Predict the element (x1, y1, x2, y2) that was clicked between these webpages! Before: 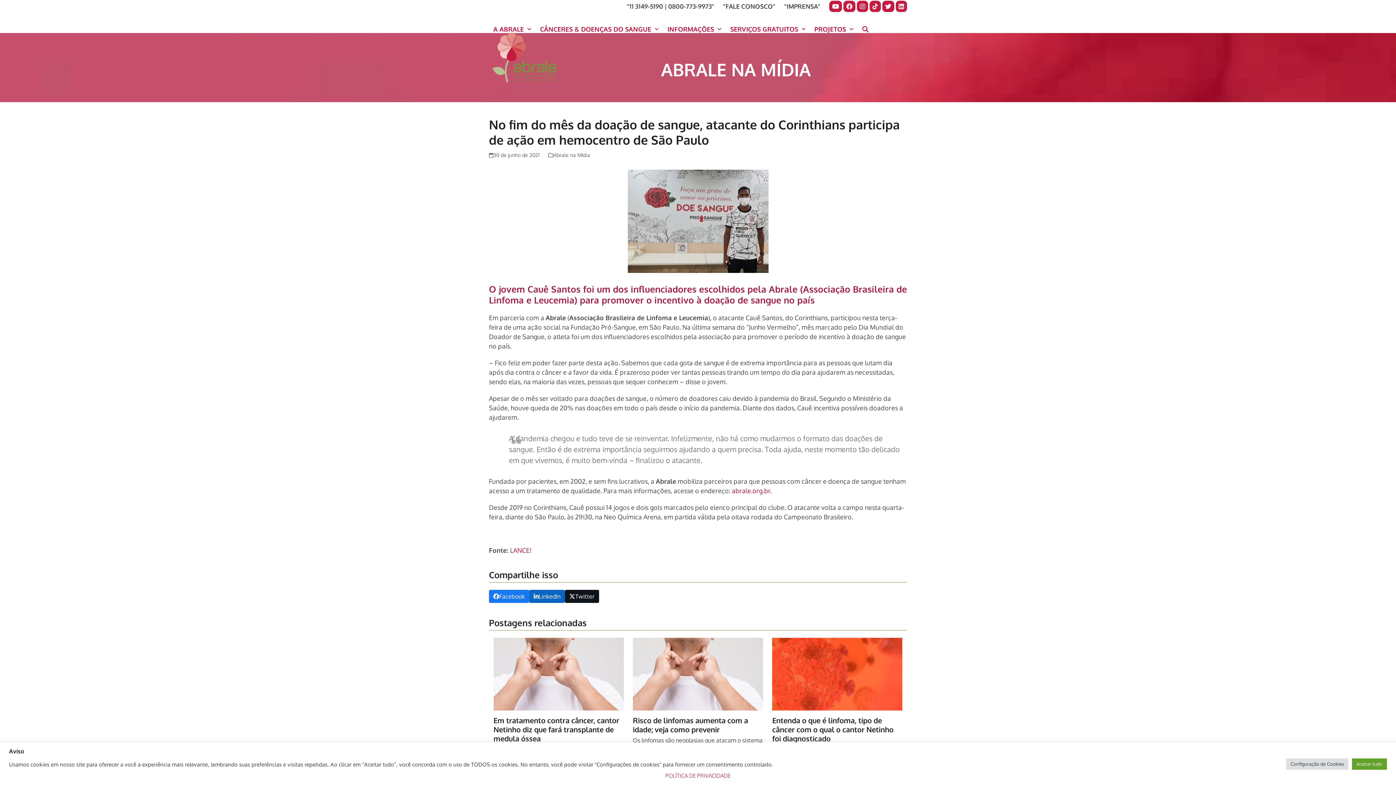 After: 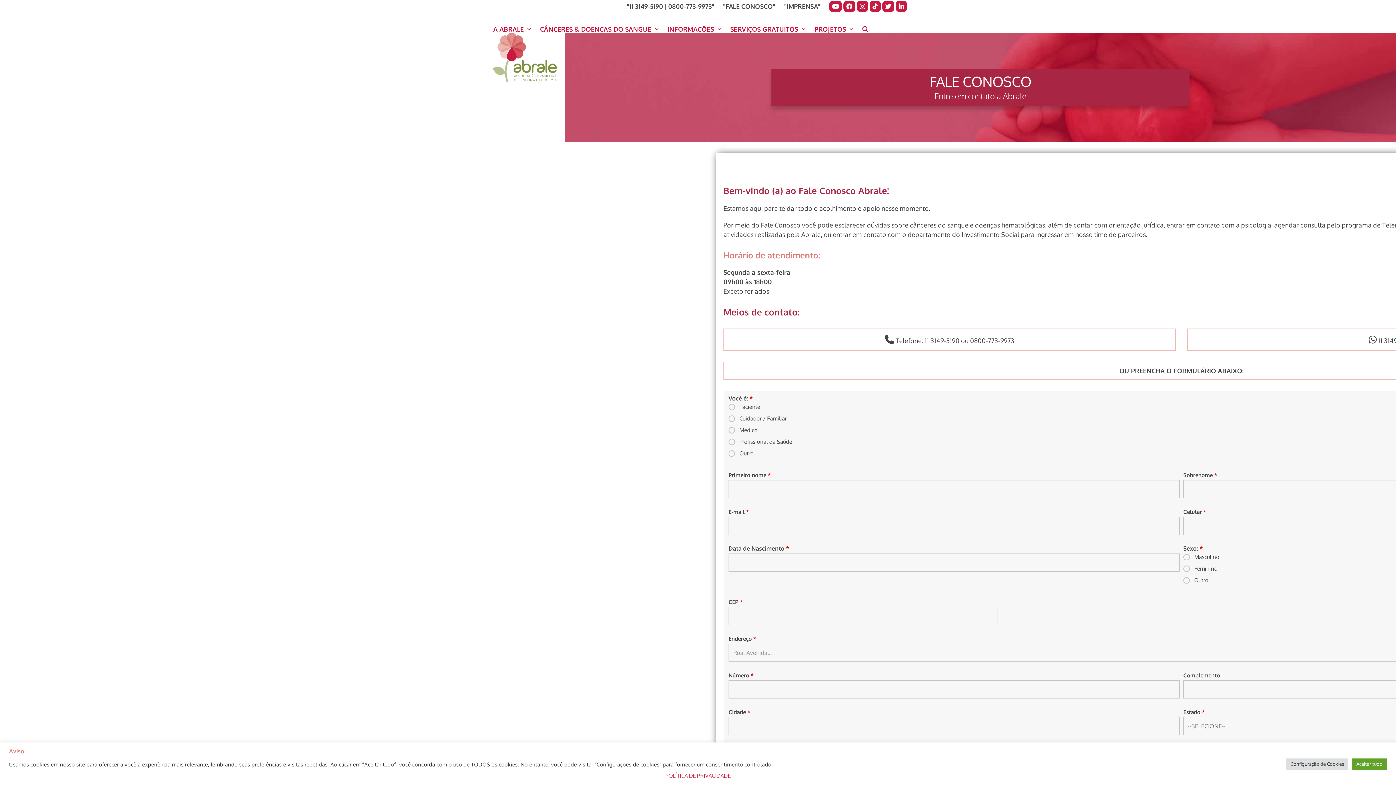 Action: label: FALE CONOSCO bbox: (725, 2, 773, 10)